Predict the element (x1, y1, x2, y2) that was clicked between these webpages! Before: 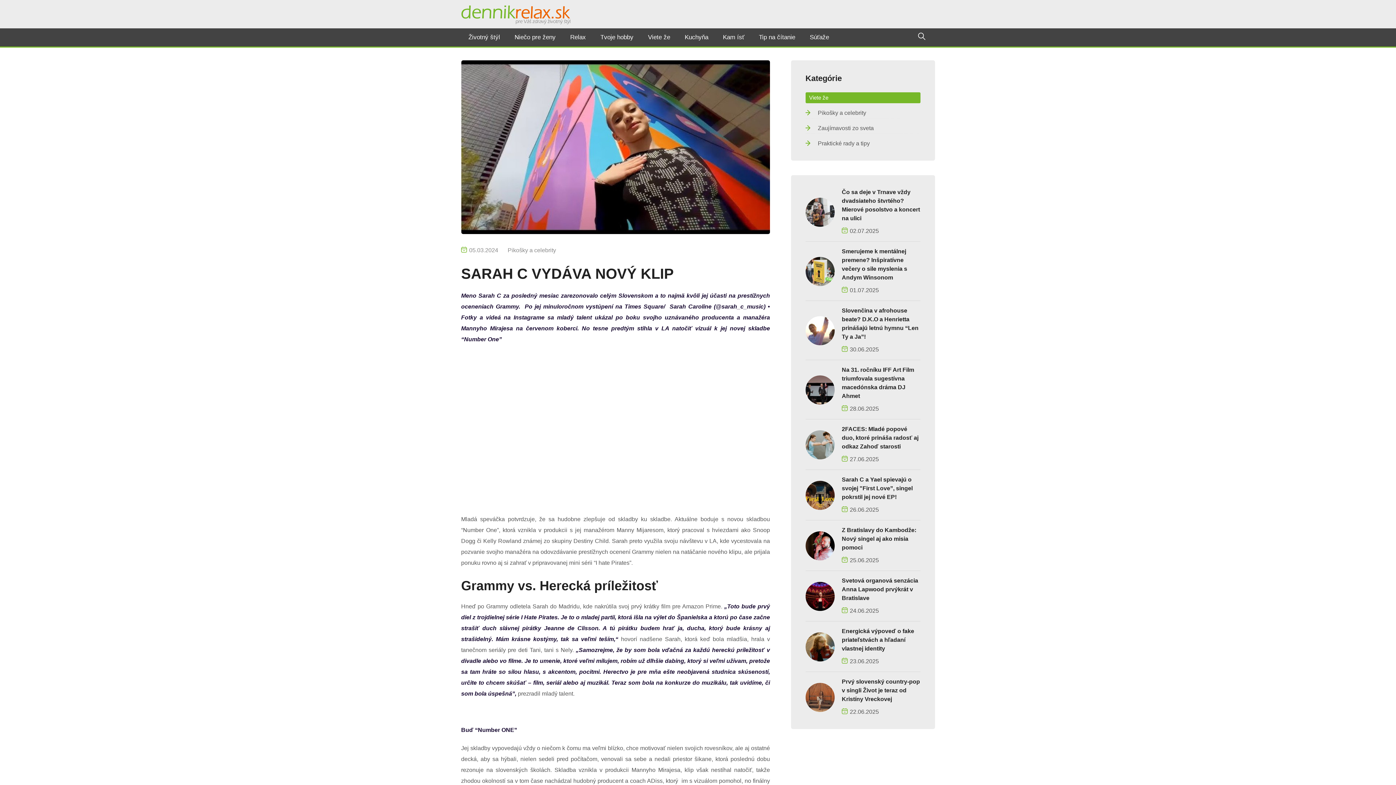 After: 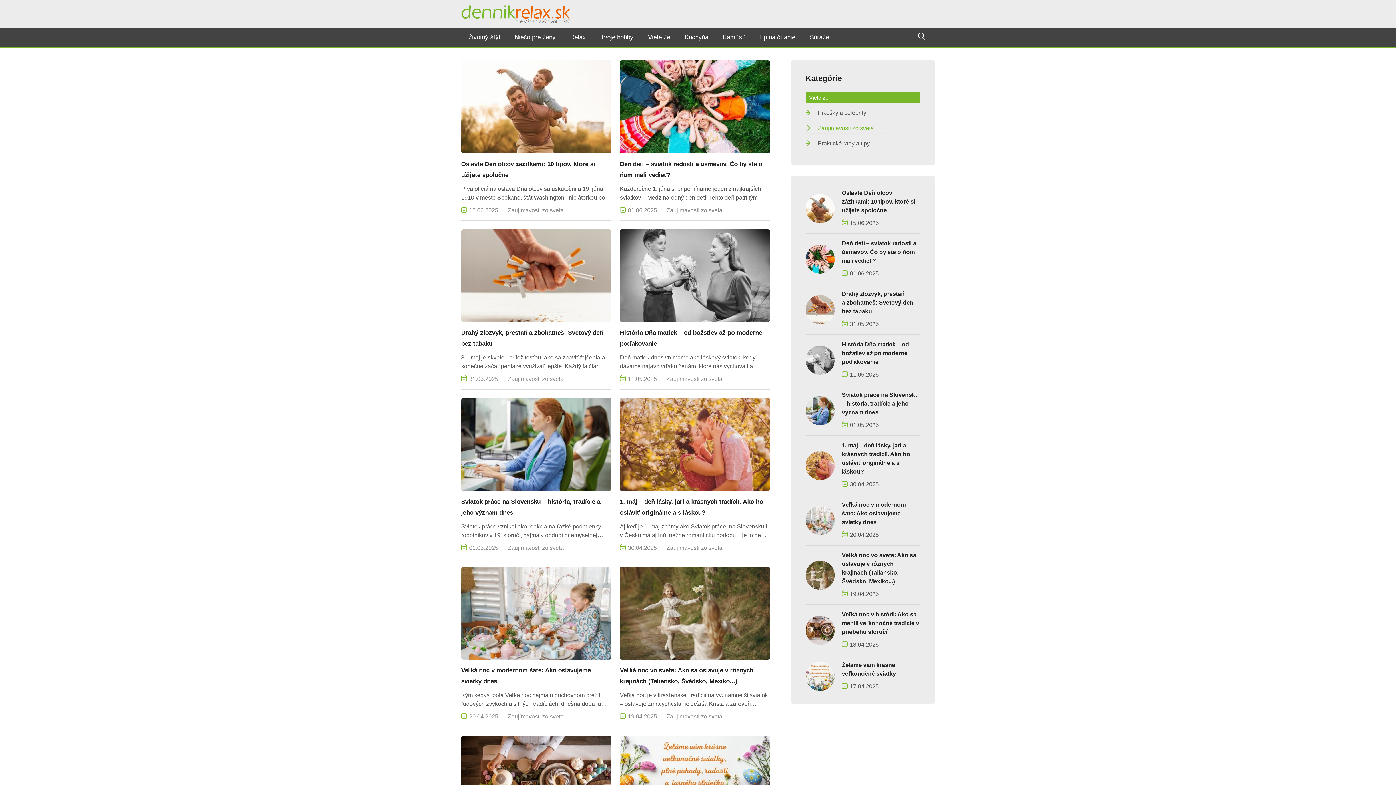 Action: bbox: (805, 122, 920, 133) label: Zaujímavosti zo sveta